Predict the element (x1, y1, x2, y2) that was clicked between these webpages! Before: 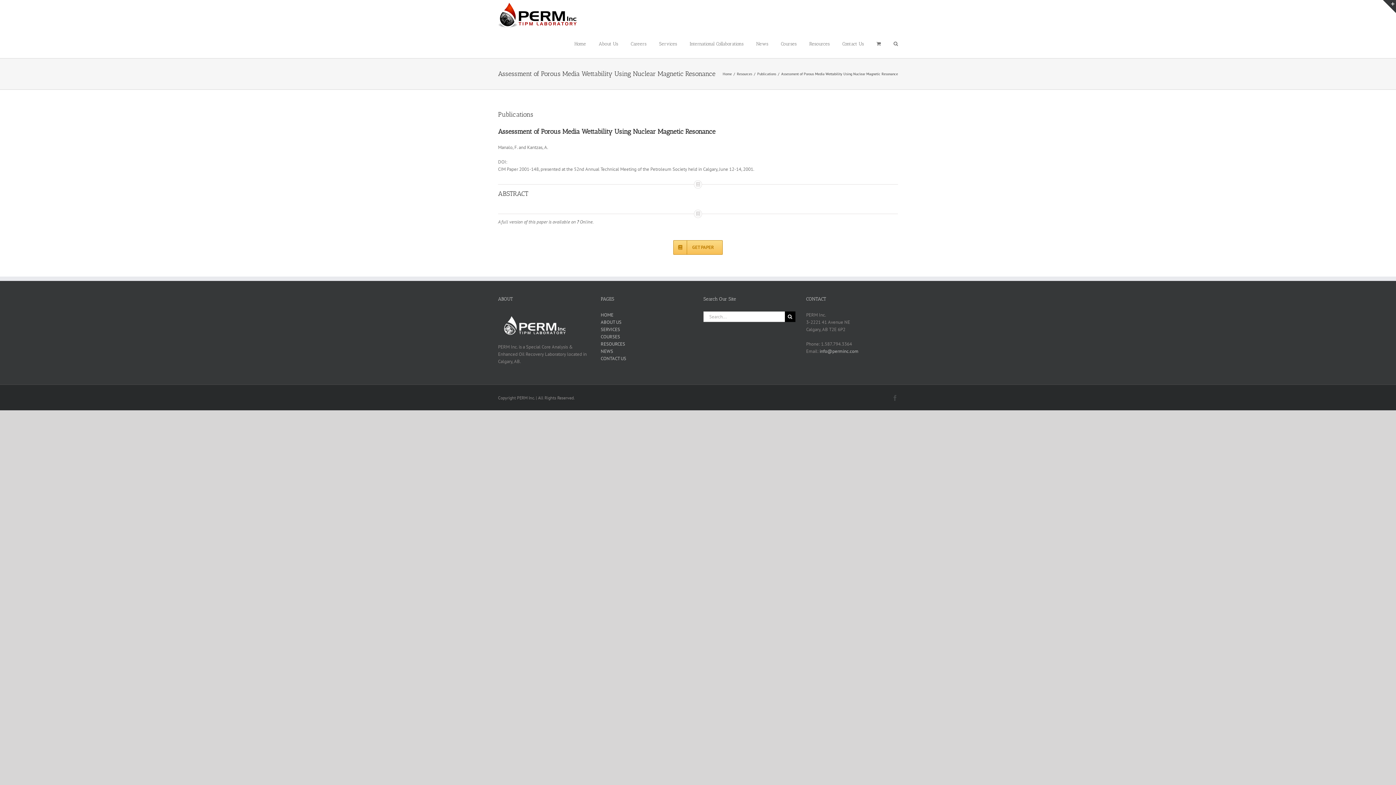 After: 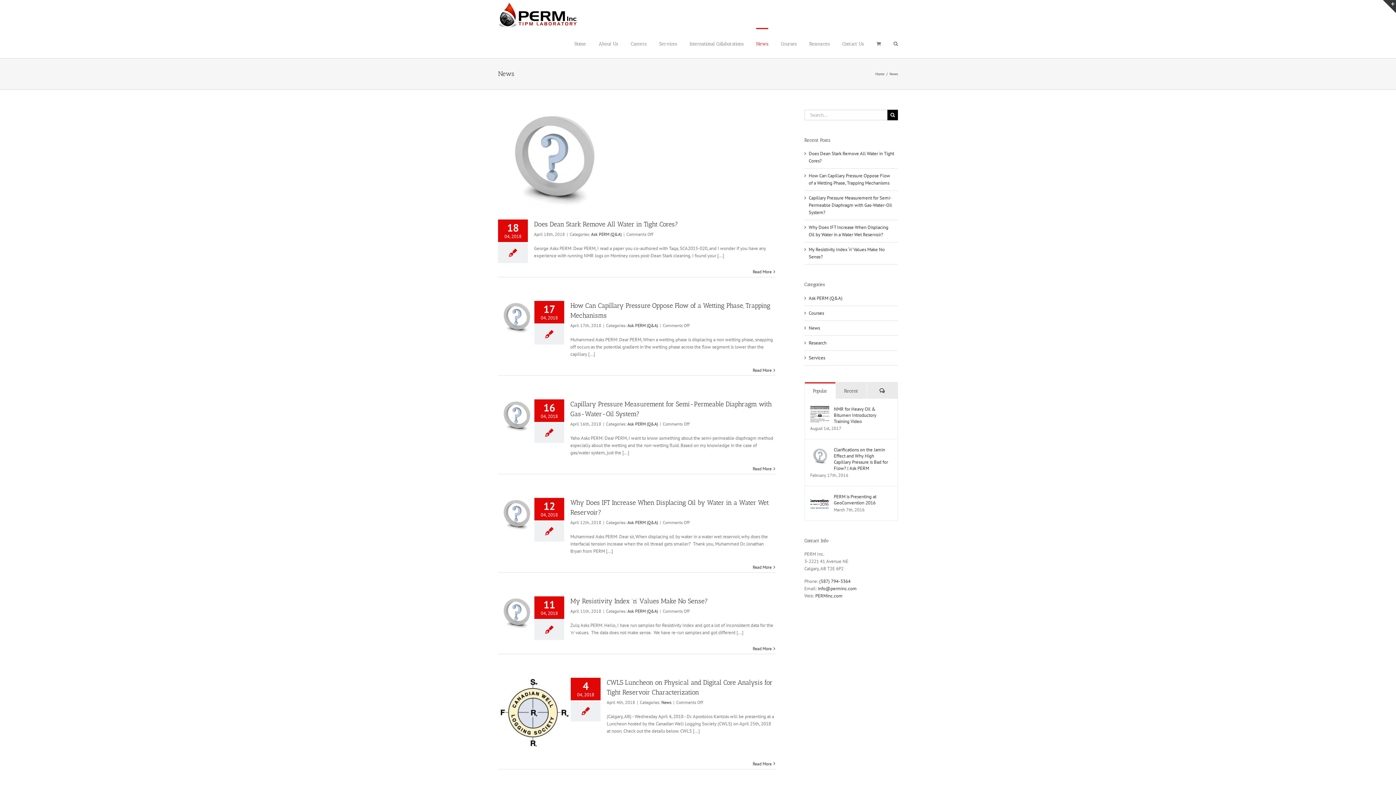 Action: bbox: (756, 28, 768, 58) label: News